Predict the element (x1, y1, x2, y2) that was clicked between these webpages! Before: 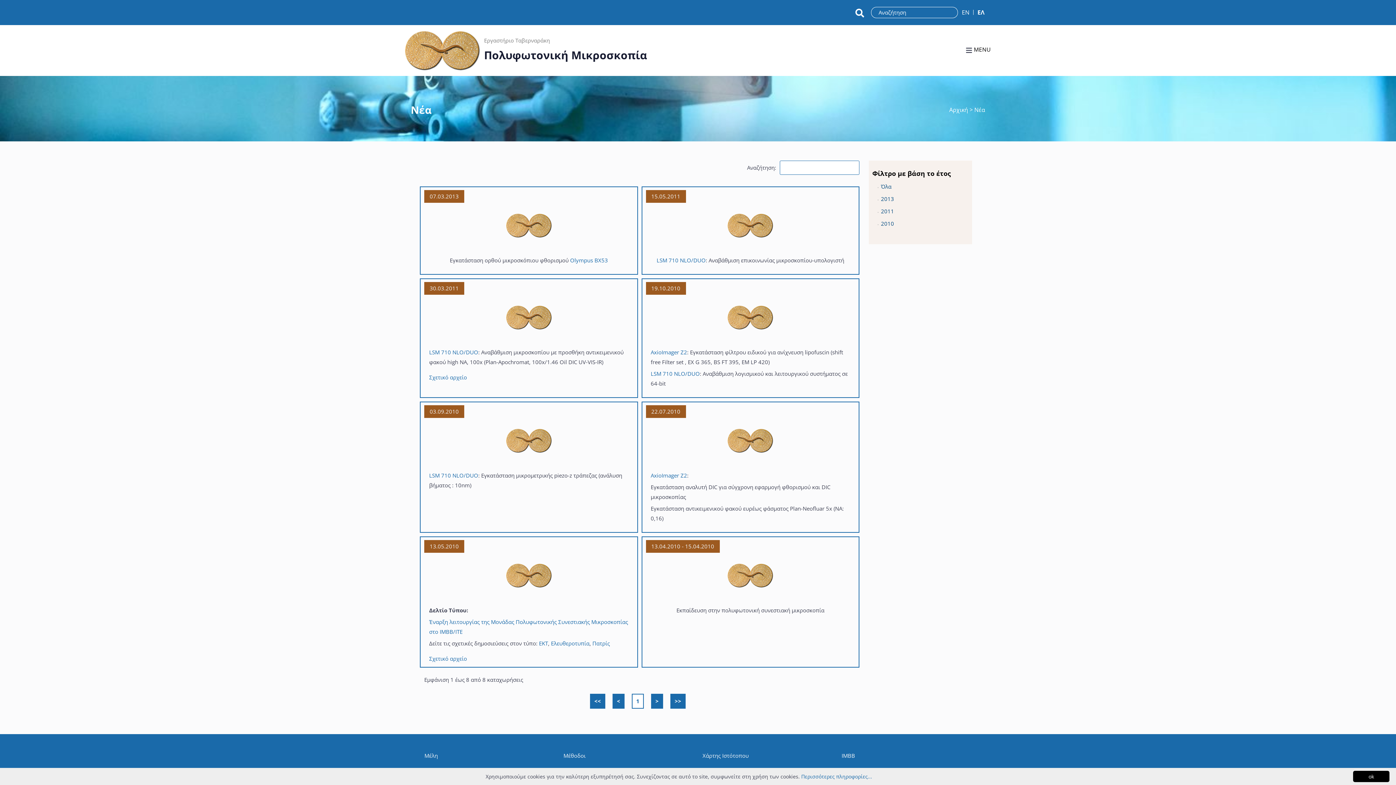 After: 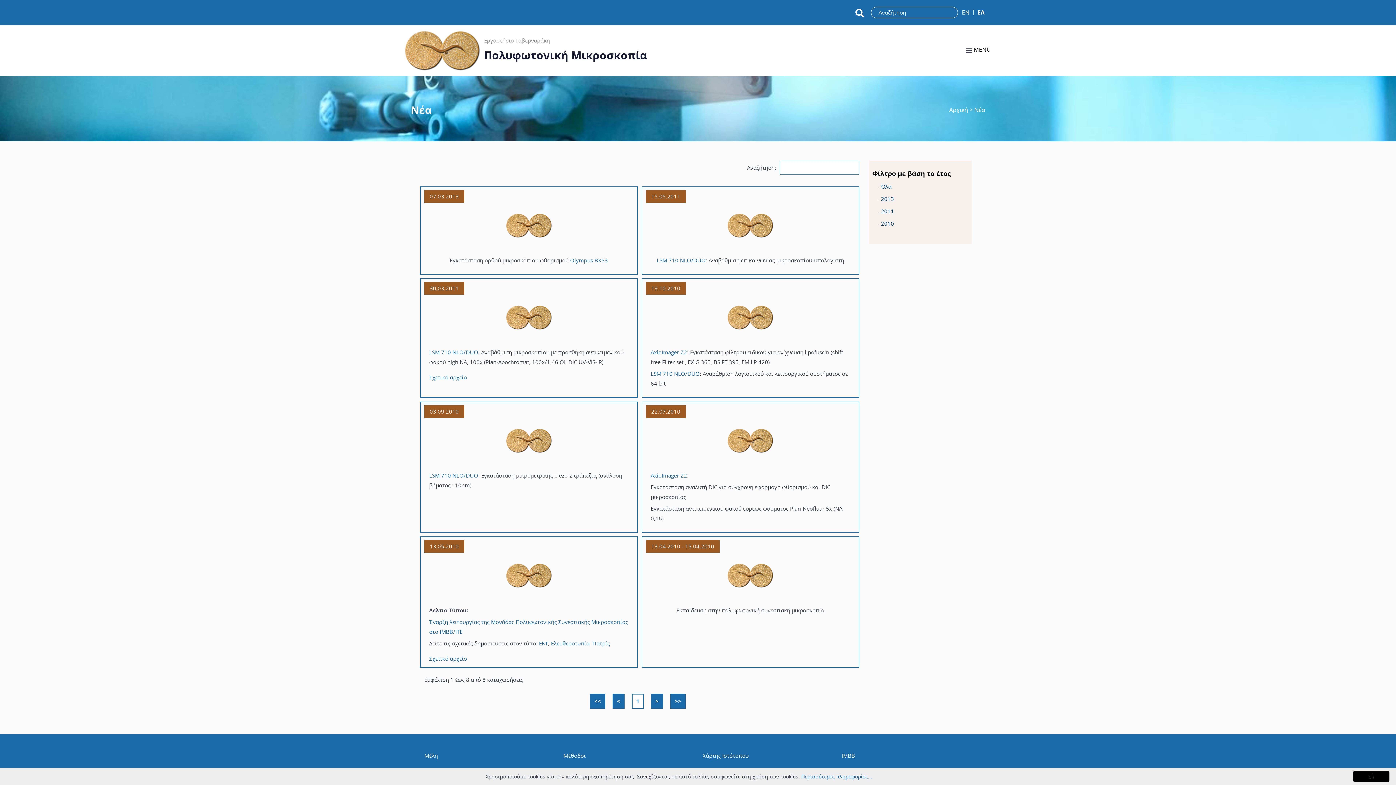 Action: label: Σχετικό αρχείο bbox: (429, 655, 467, 662)